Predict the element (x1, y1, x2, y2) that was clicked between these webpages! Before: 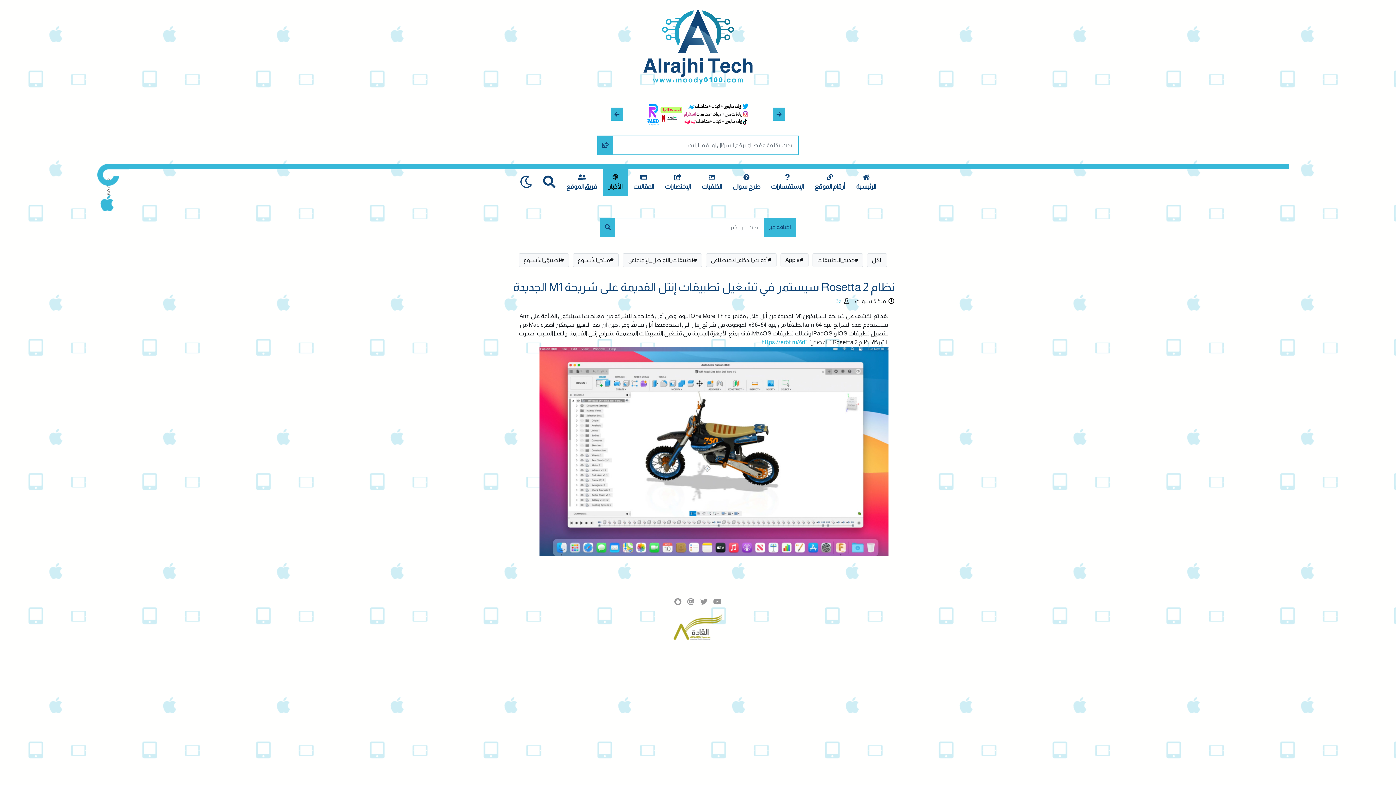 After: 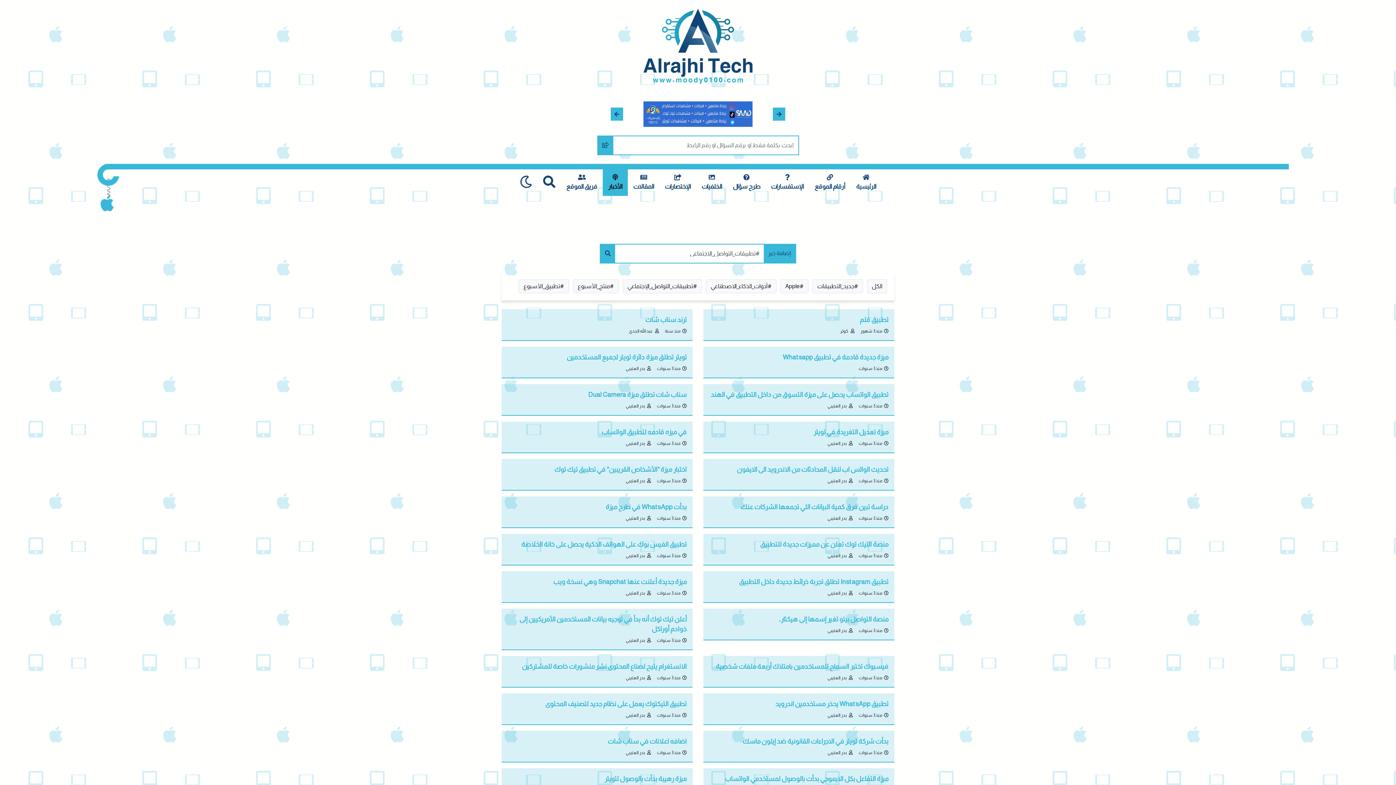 Action: bbox: (622, 253, 702, 267) label: #تطبيقات_التواصل_الإجتماعي